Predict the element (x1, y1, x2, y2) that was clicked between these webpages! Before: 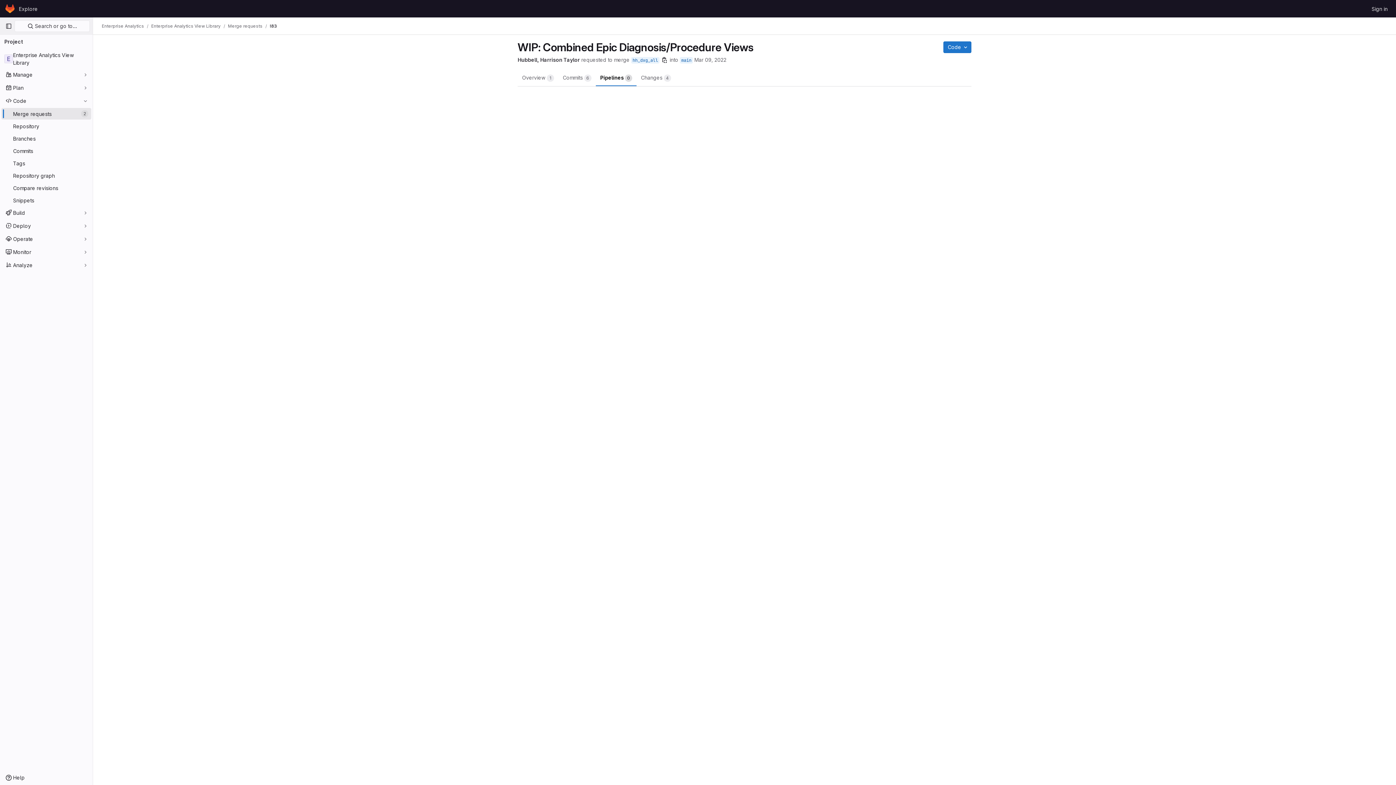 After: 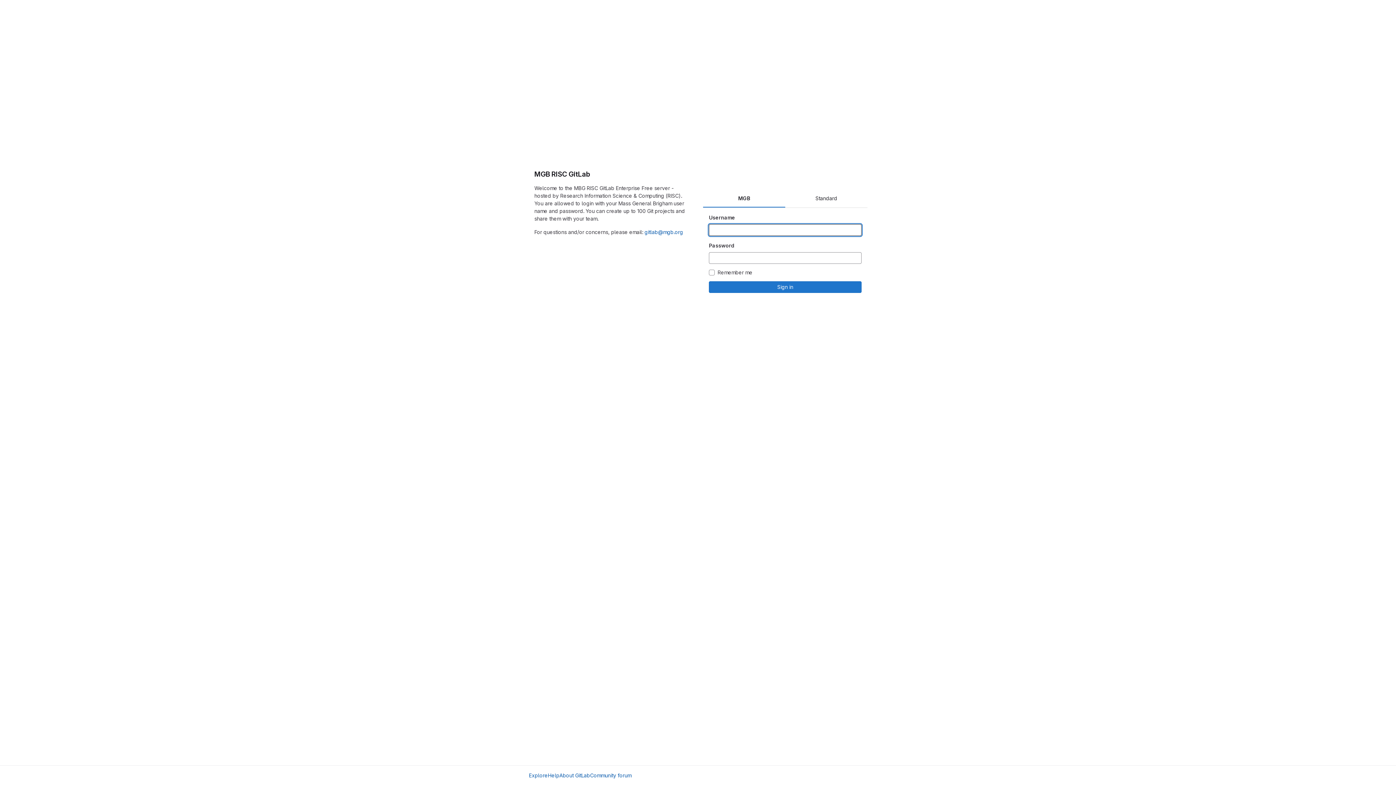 Action: bbox: (4, 2, 16, 14) label: Homepage